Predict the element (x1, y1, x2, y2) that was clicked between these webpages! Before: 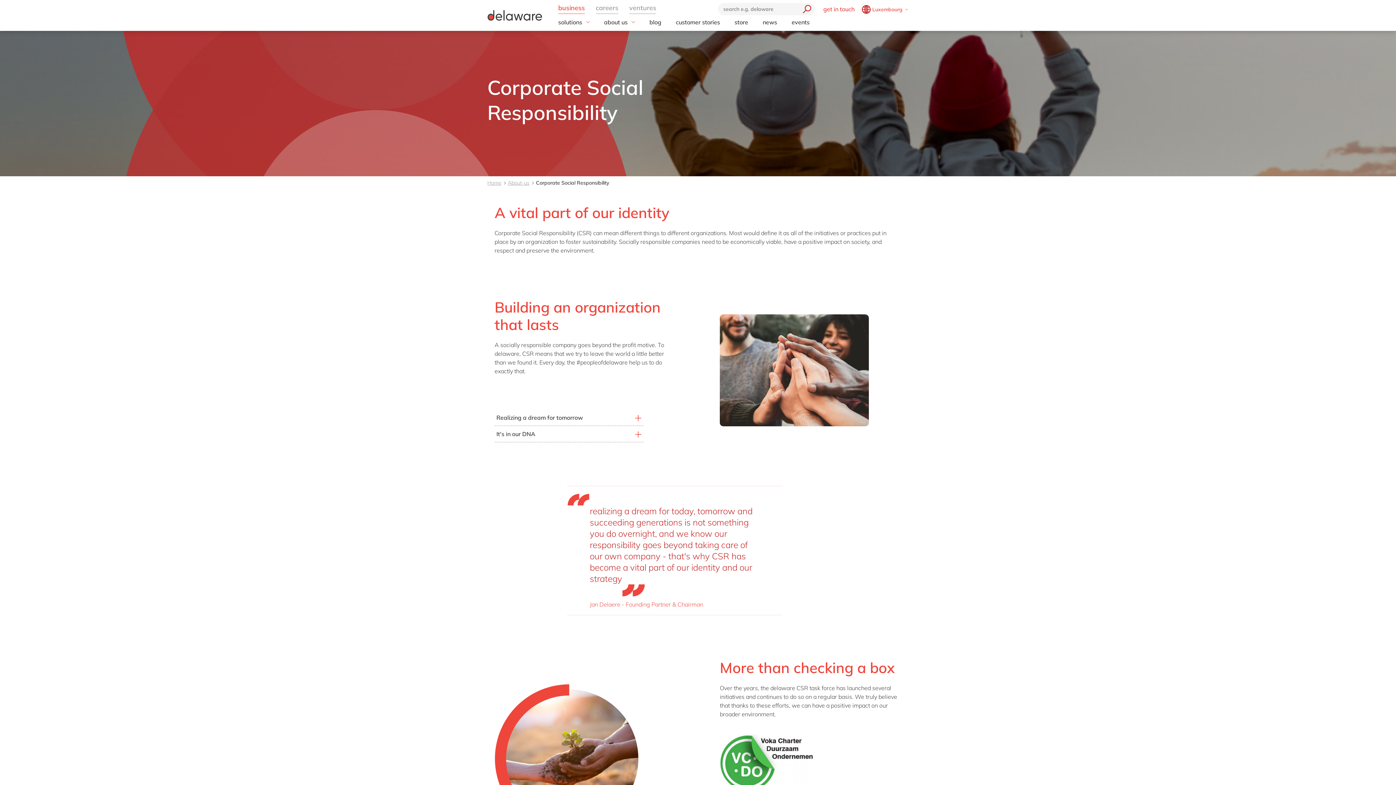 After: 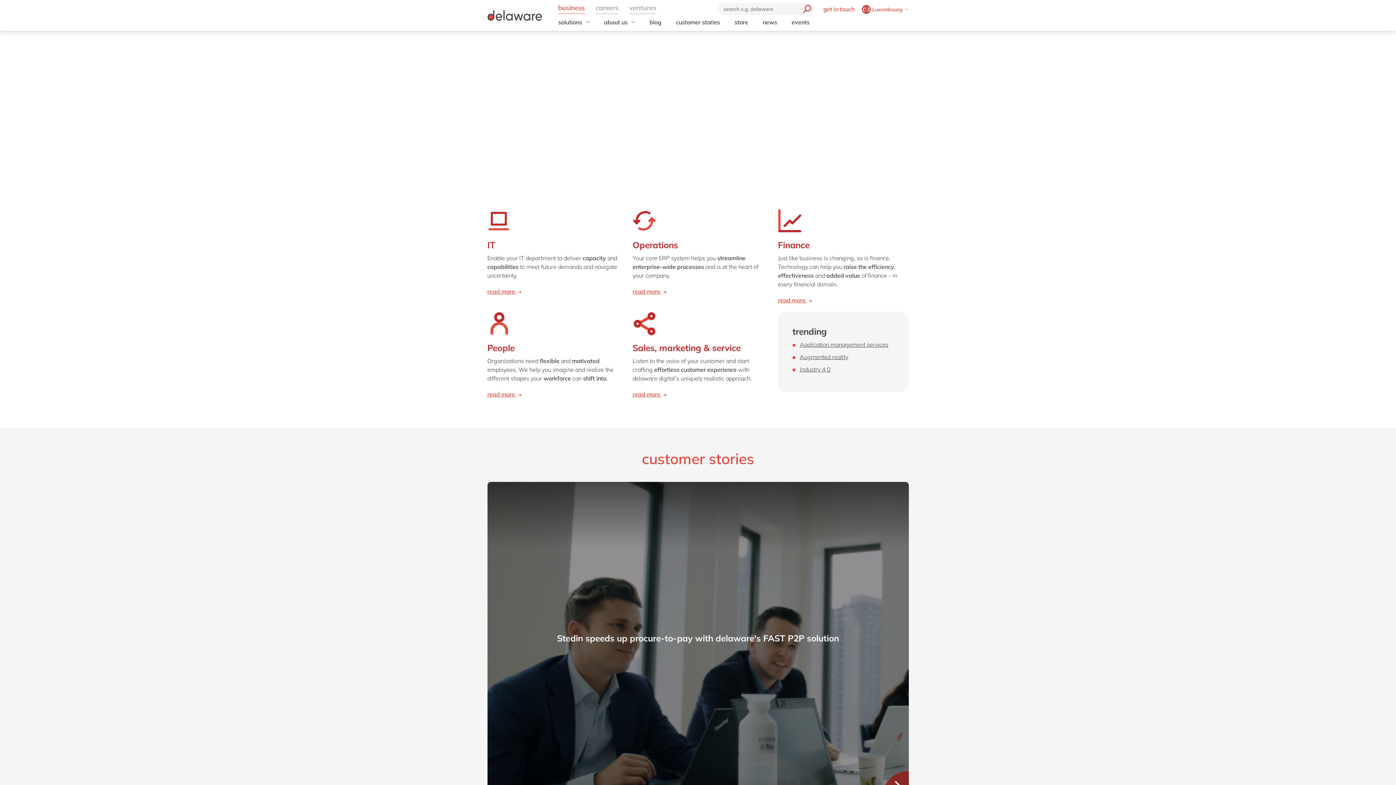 Action: bbox: (487, 10, 542, 20) label: Delaware